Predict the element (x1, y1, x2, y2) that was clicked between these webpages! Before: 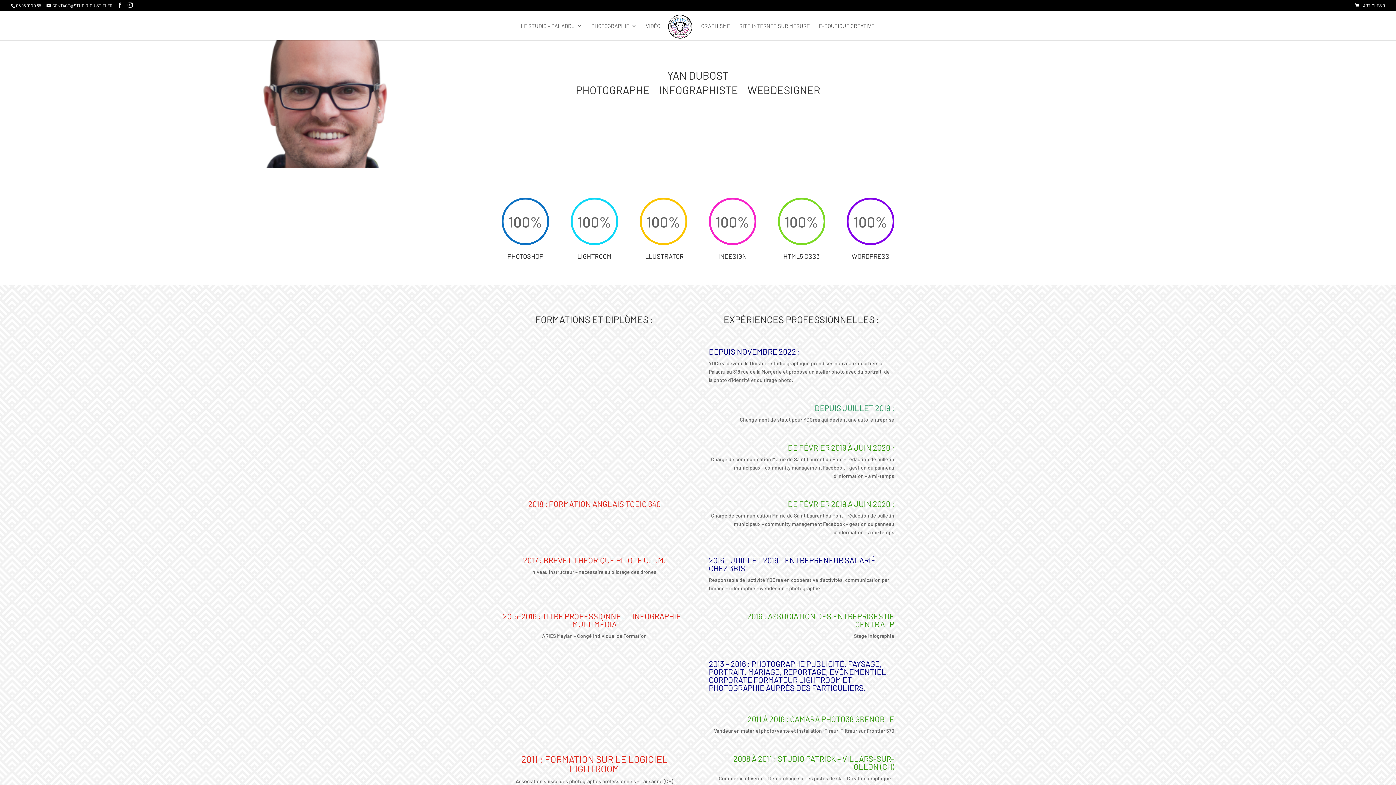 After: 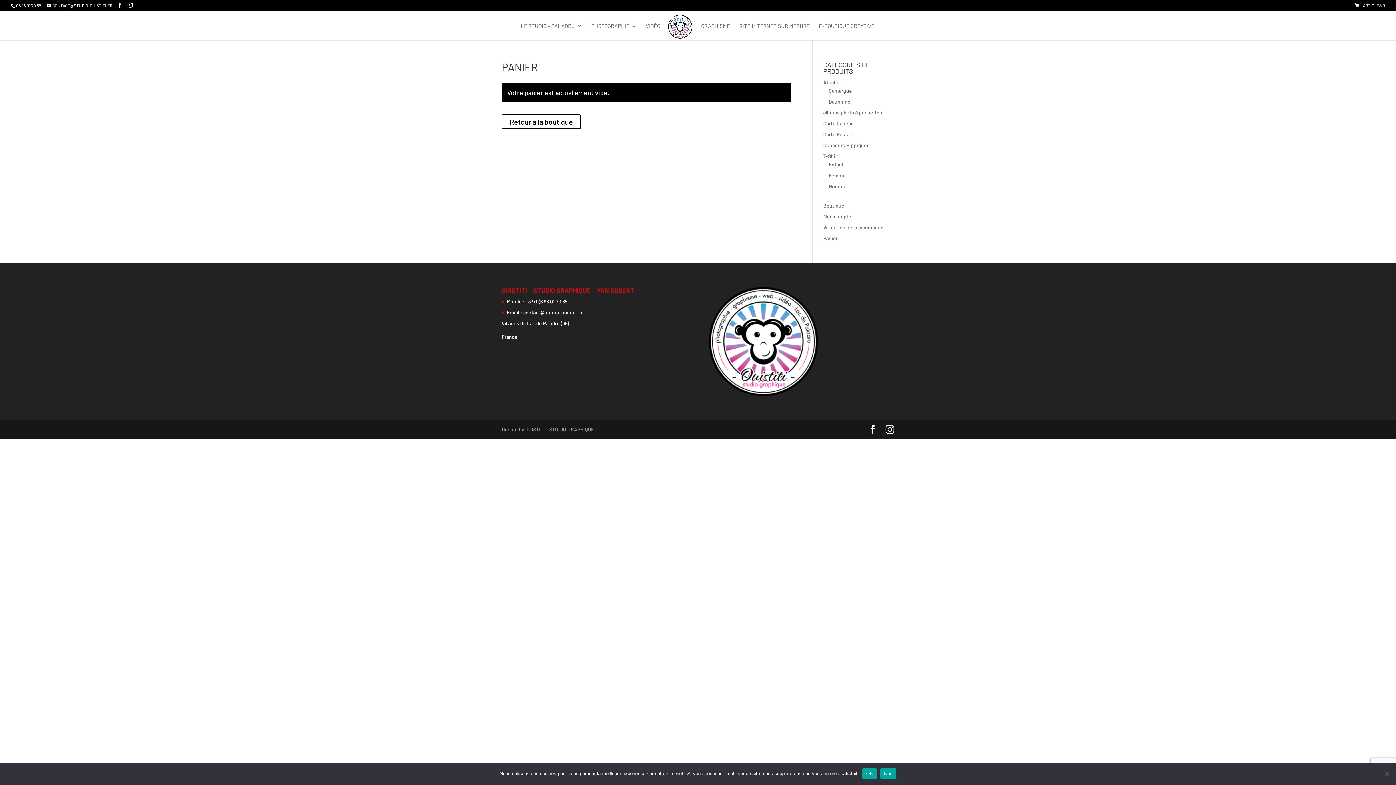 Action: bbox: (1355, 2, 1385, 8) label: ARTICLES 0